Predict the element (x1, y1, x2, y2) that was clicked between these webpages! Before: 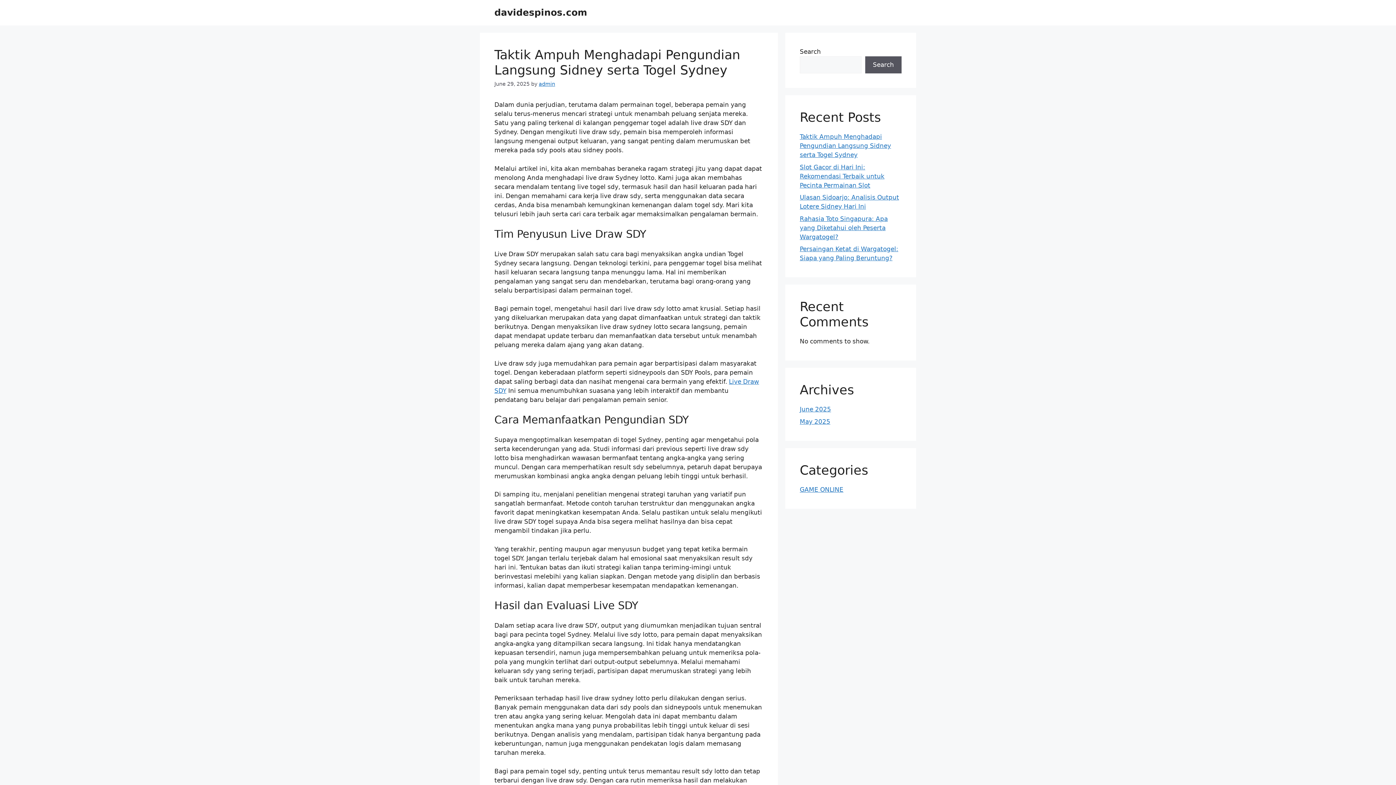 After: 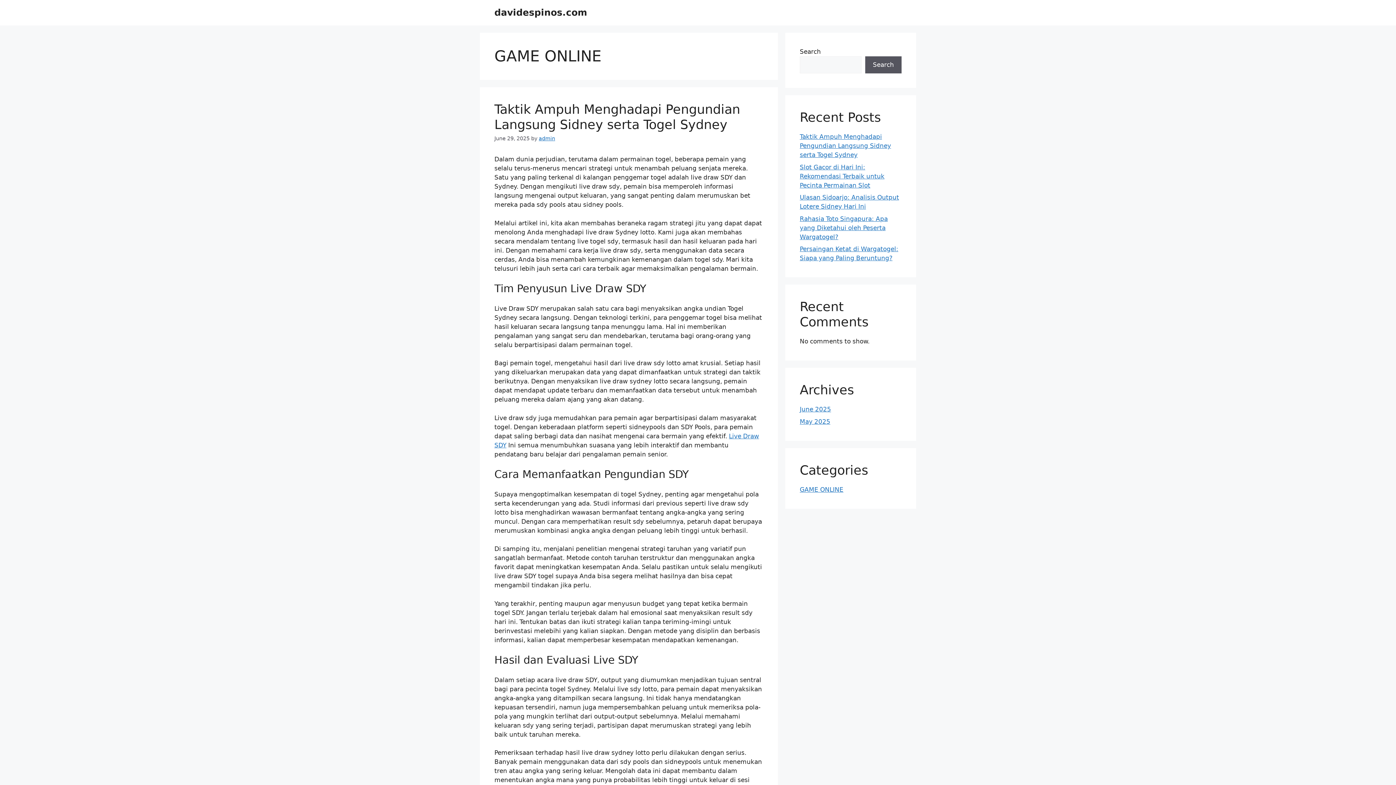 Action: bbox: (800, 486, 843, 493) label: GAME ONLINE